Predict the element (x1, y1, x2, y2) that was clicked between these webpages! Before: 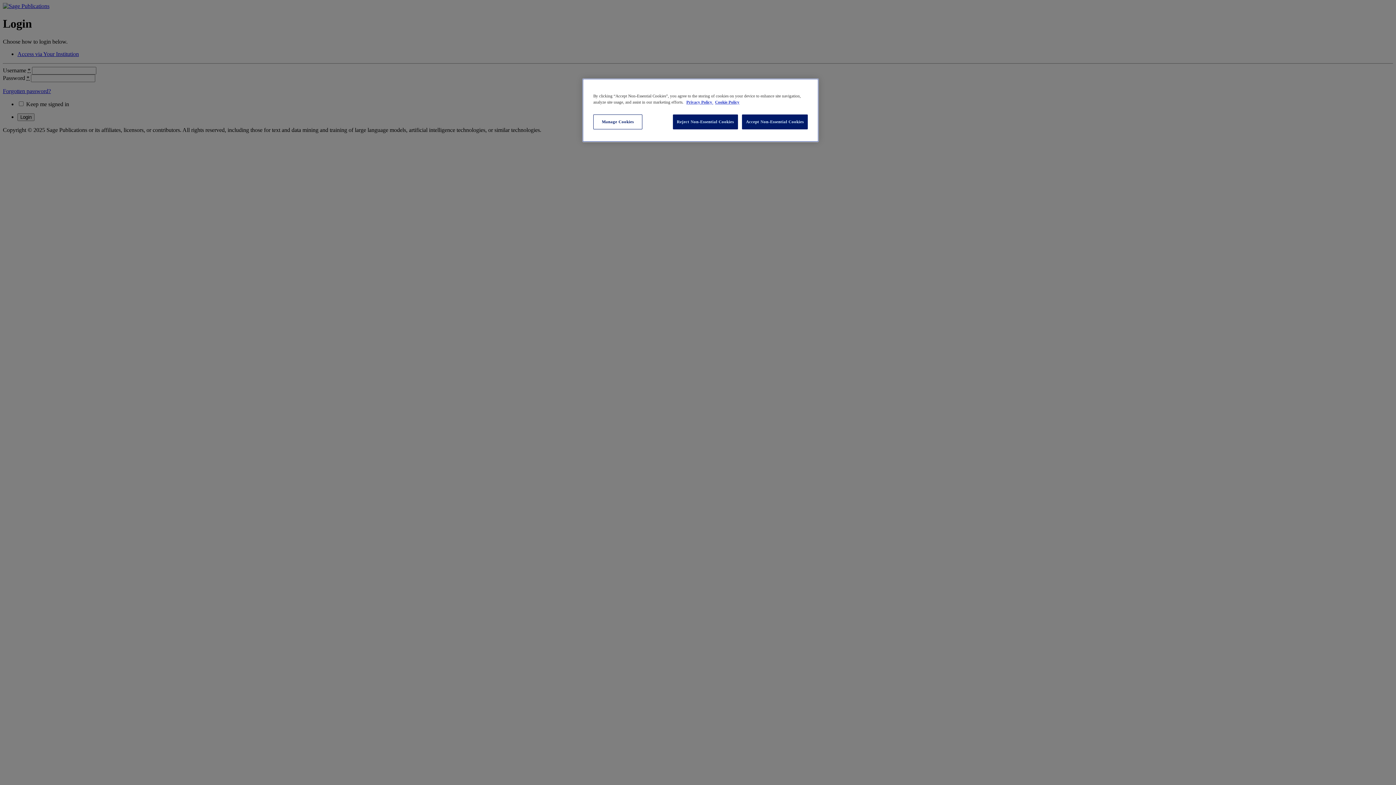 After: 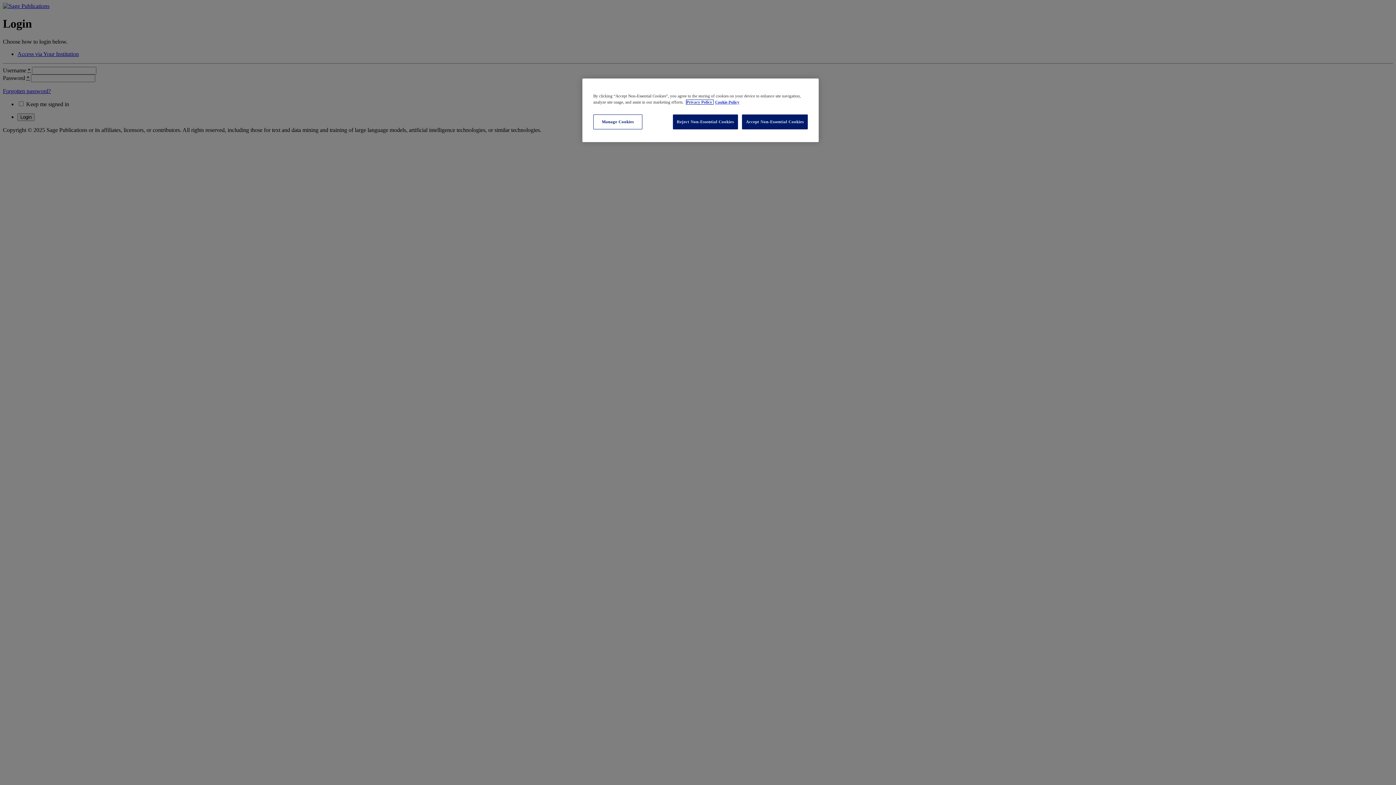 Action: bbox: (686, 100, 713, 104) label: More information about your privacy, opens in a new tab